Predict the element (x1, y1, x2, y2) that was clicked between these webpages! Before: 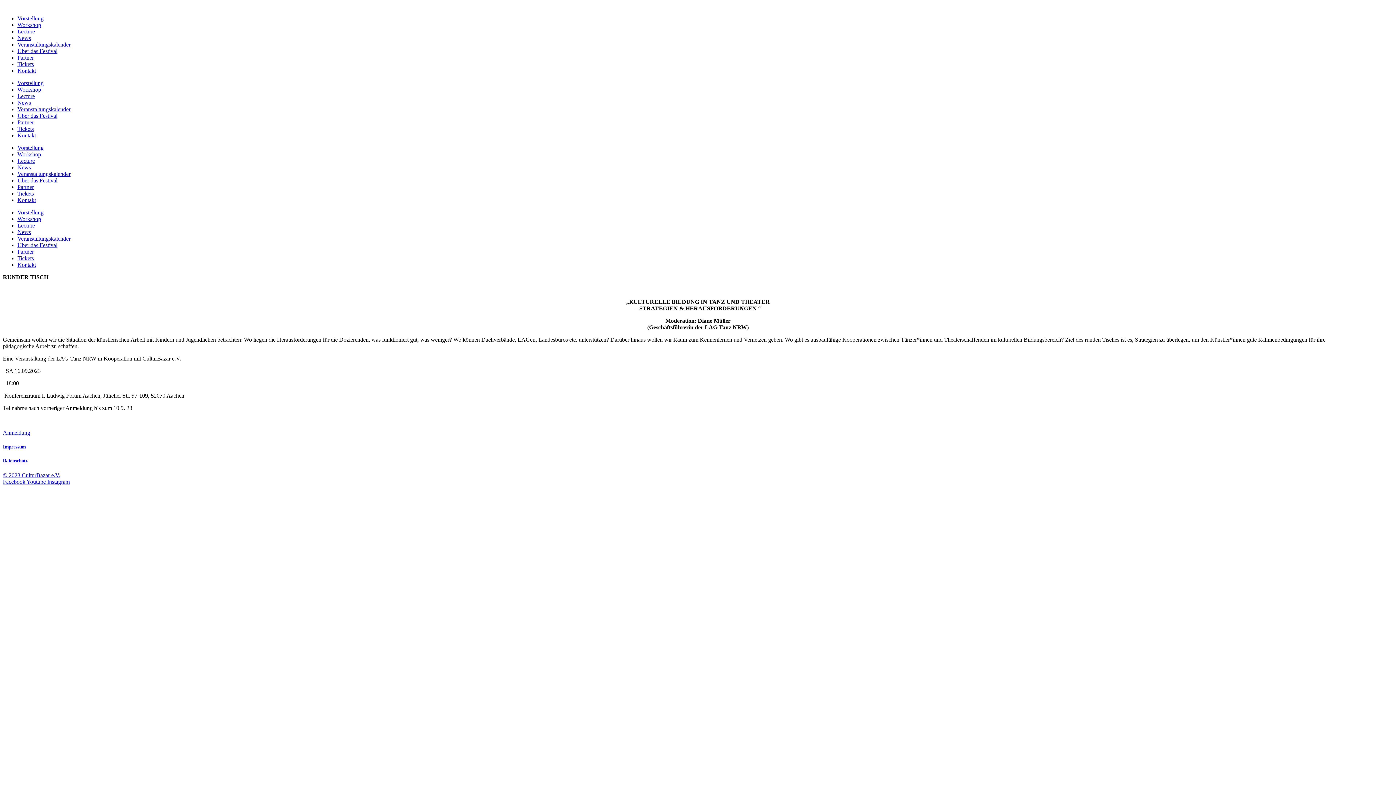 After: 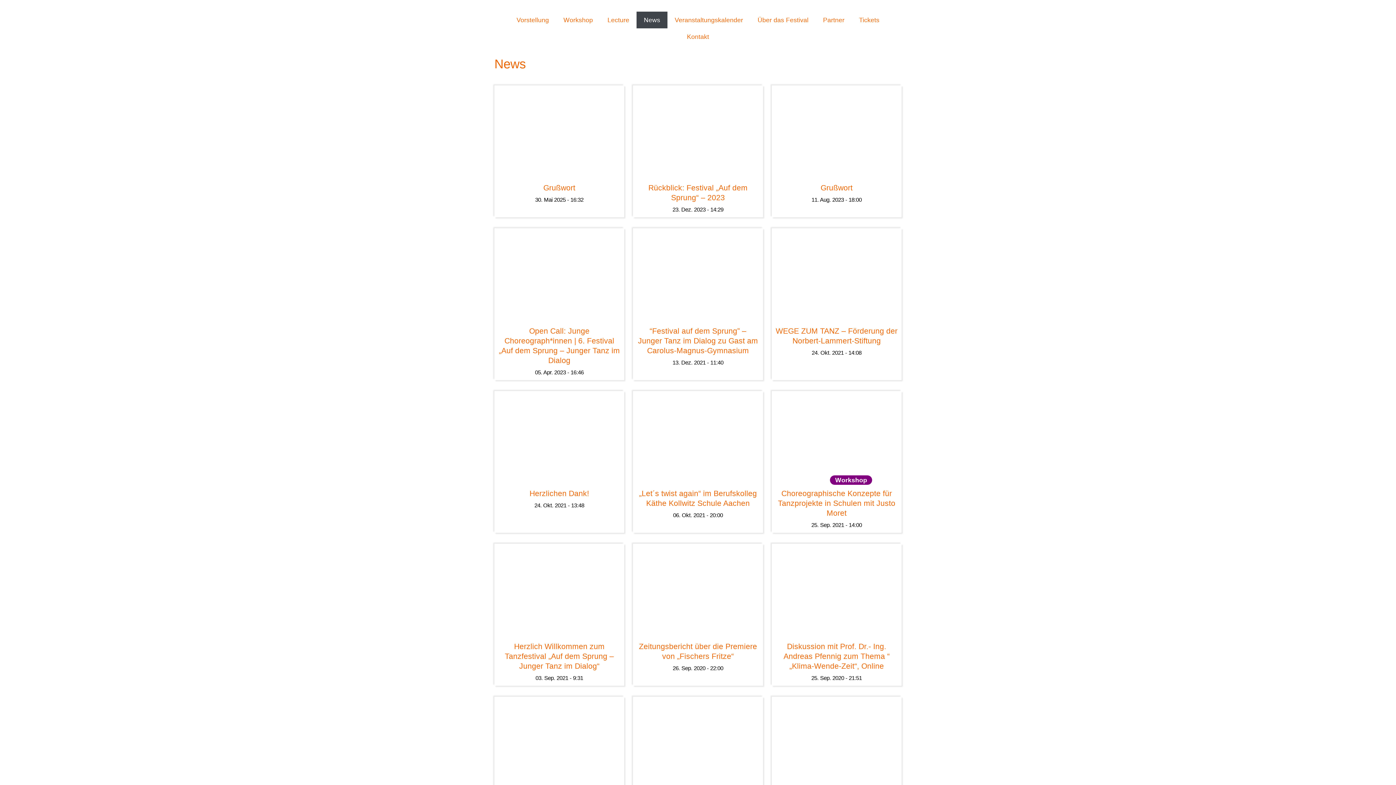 Action: label: News bbox: (17, 34, 30, 41)